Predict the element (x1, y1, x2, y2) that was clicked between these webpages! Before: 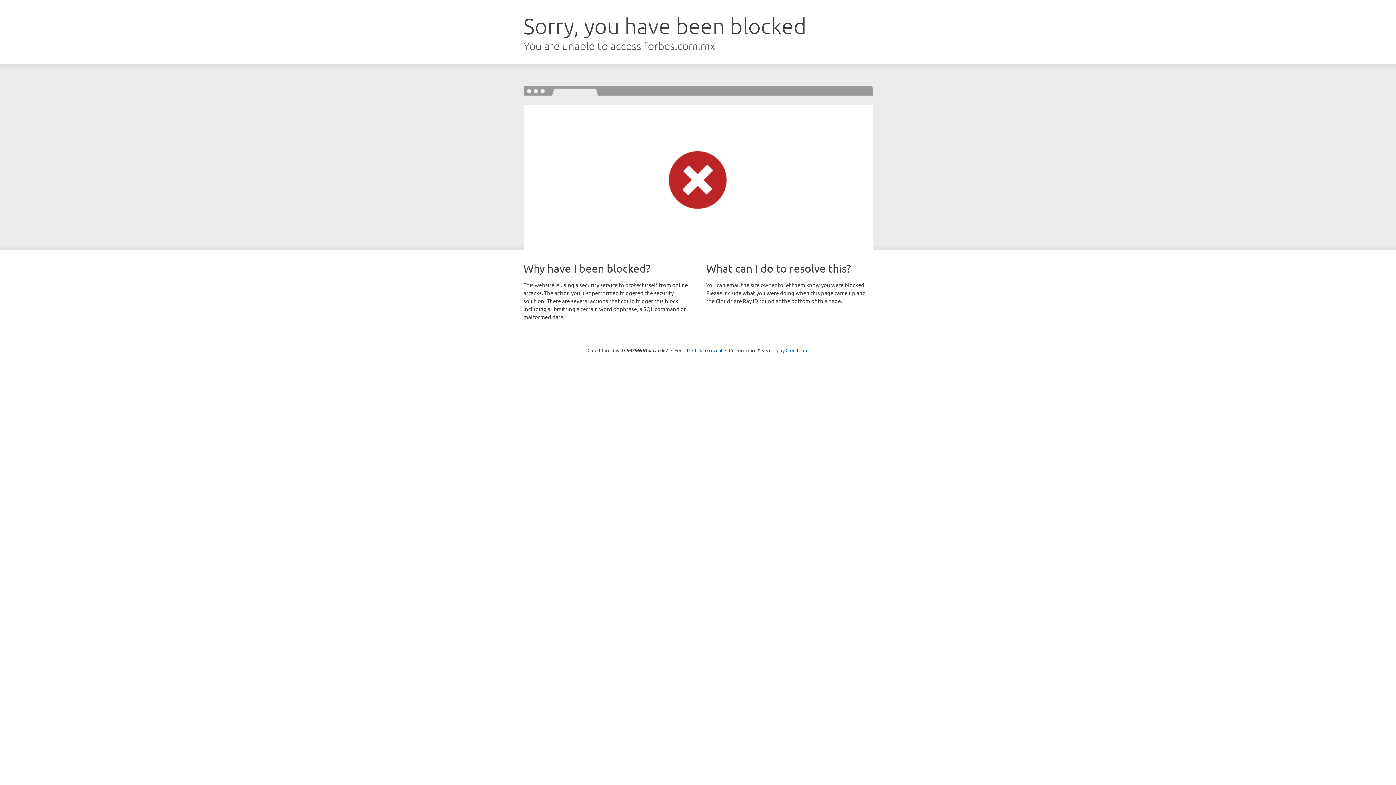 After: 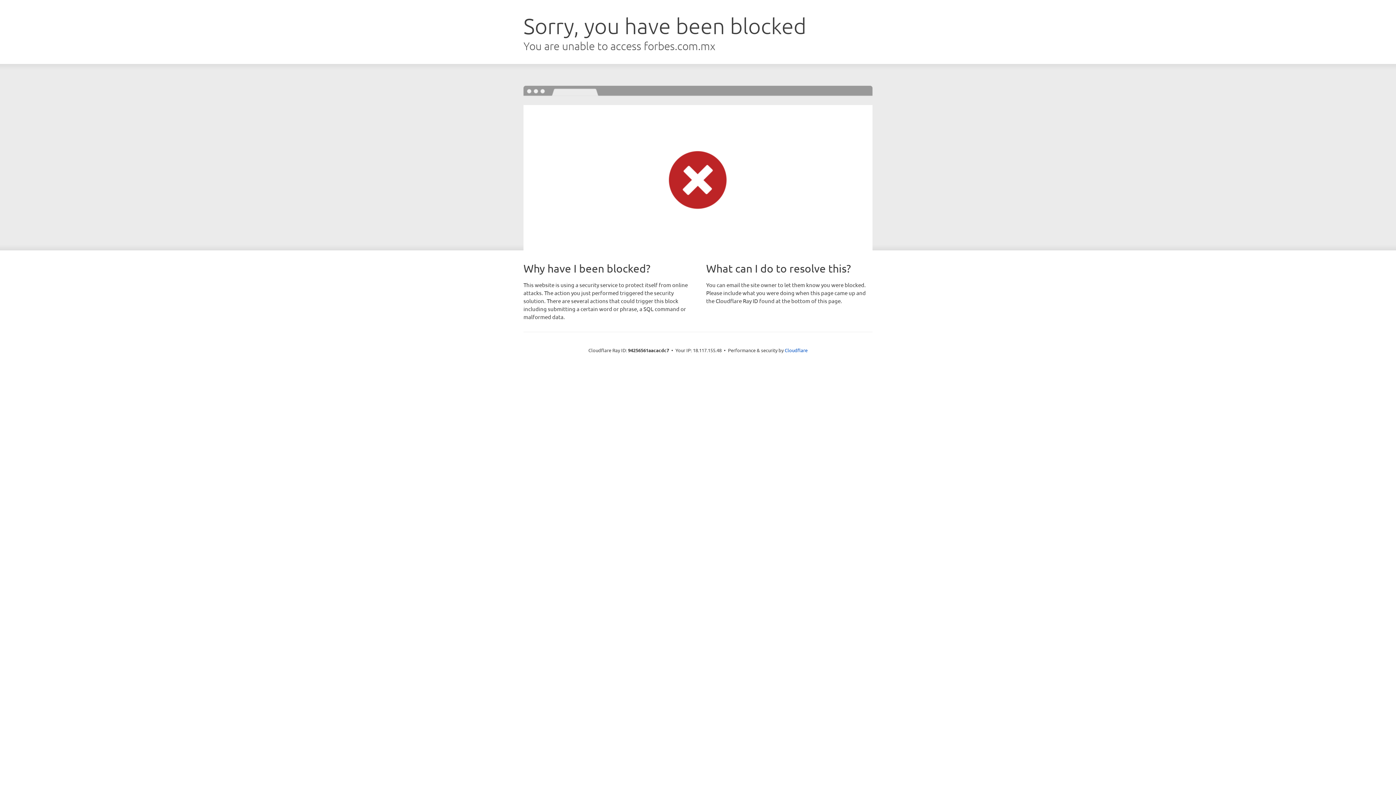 Action: label: Click to reveal bbox: (692, 346, 722, 353)